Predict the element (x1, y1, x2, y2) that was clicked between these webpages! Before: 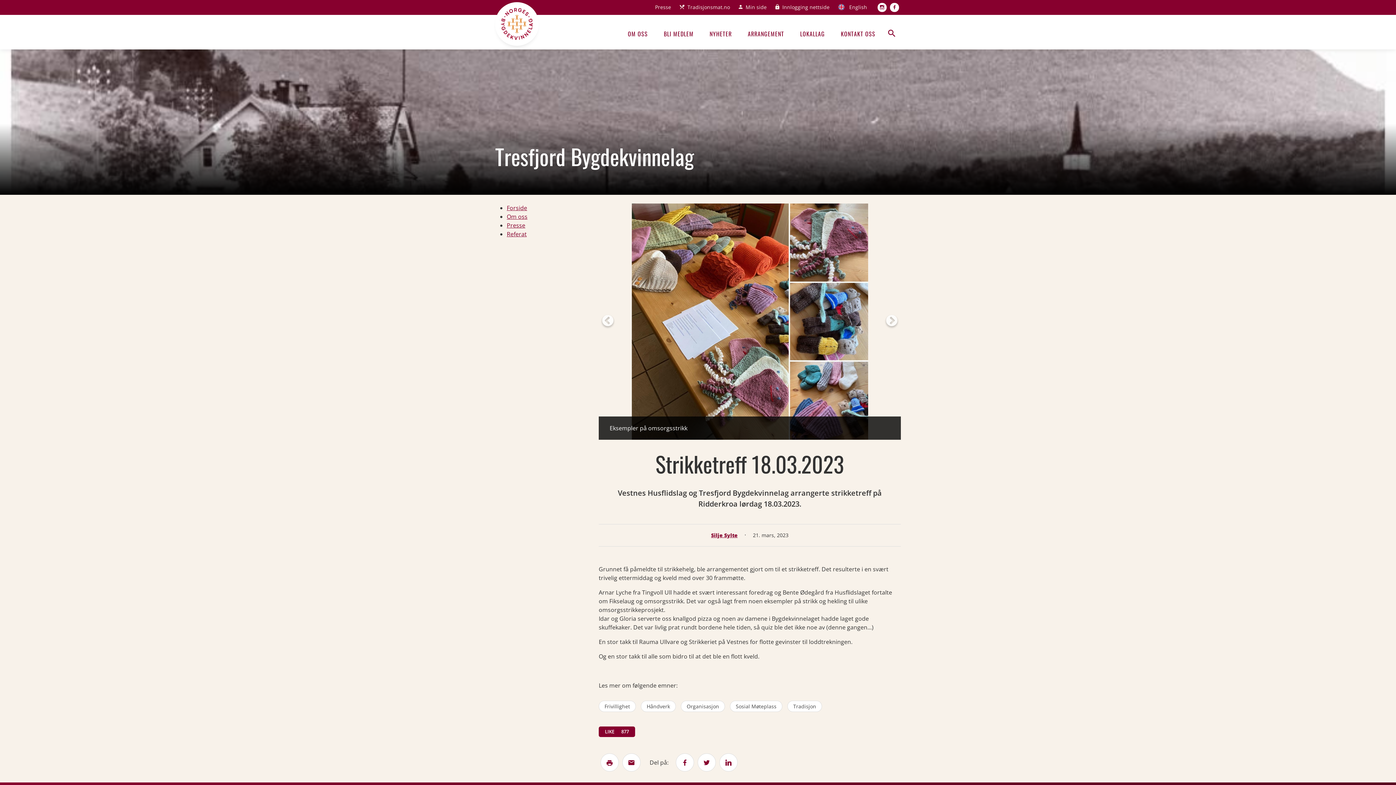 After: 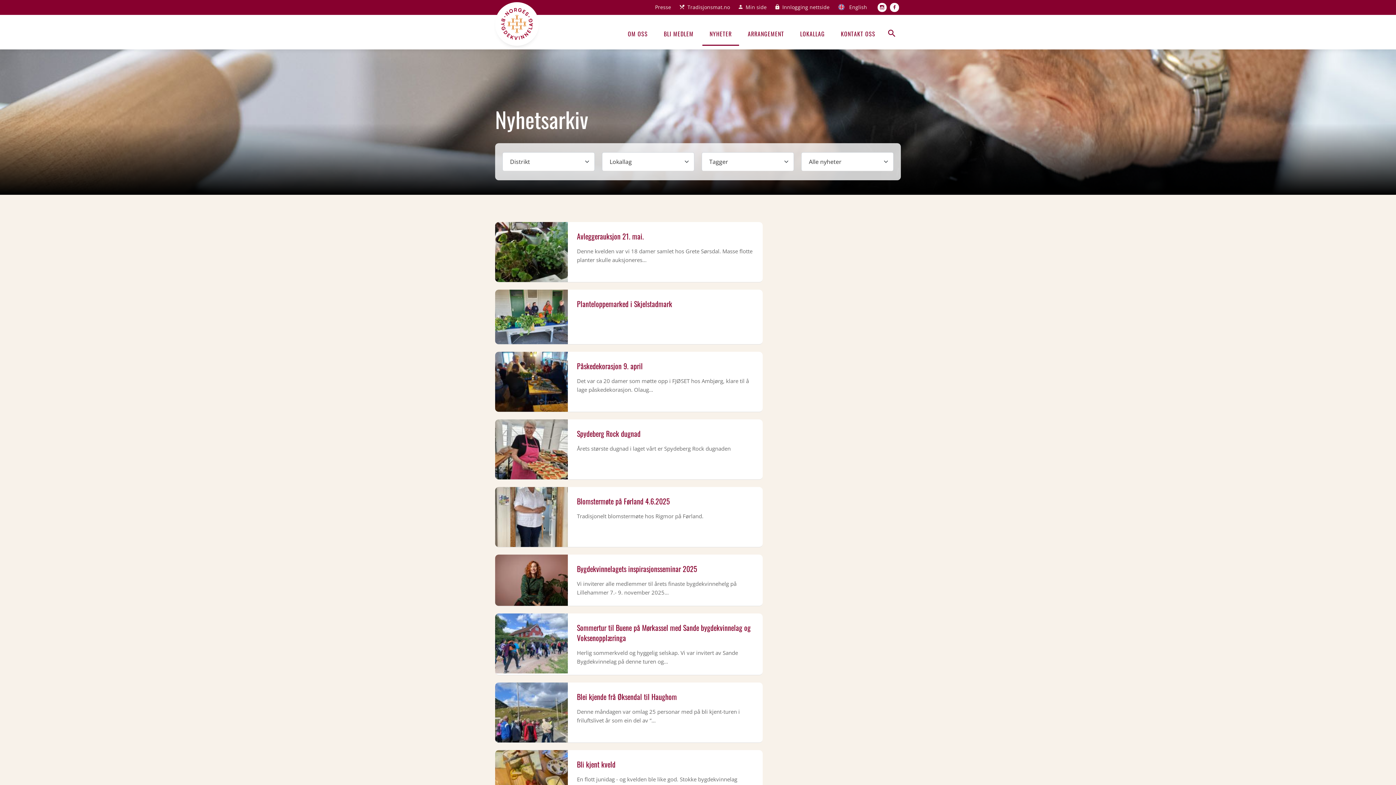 Action: bbox: (702, 20, 739, 45) label: NYHETER